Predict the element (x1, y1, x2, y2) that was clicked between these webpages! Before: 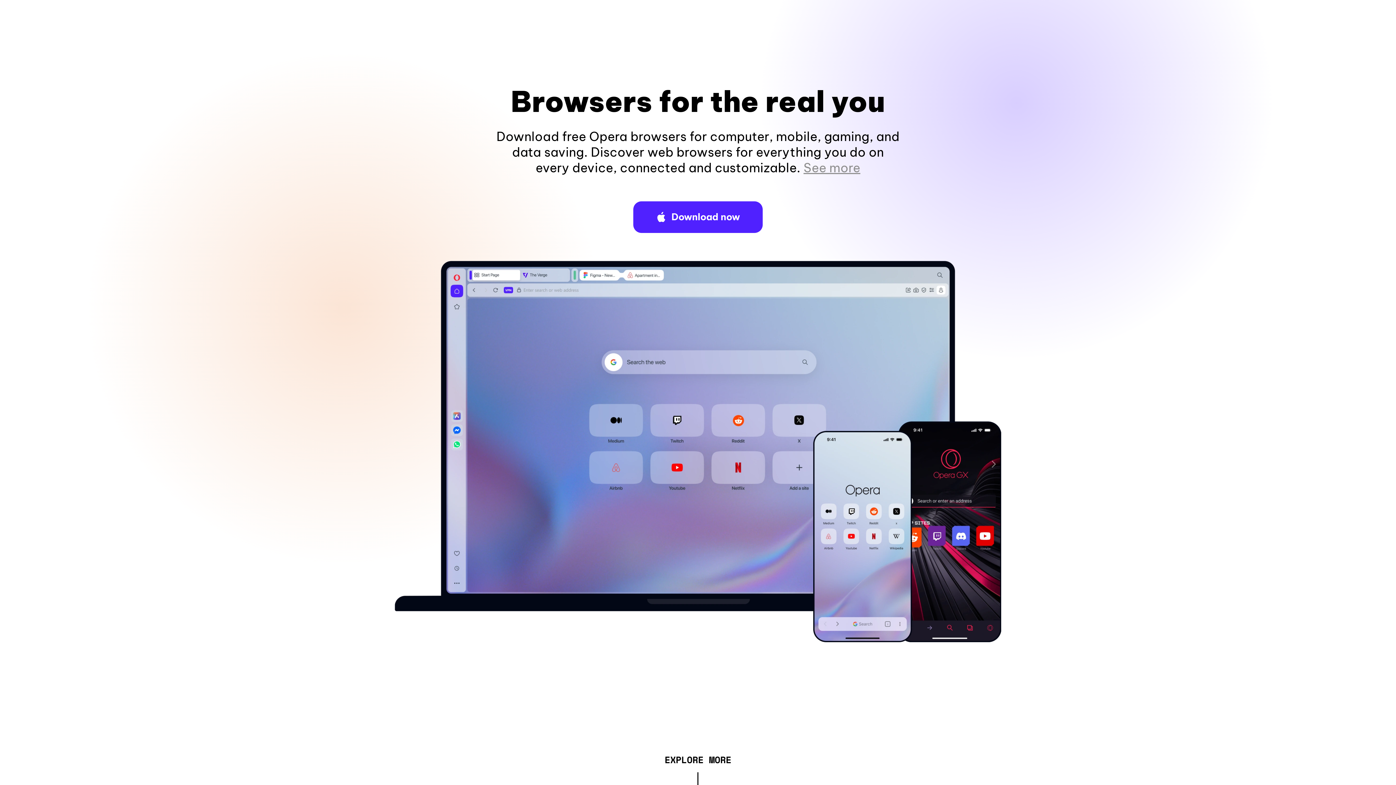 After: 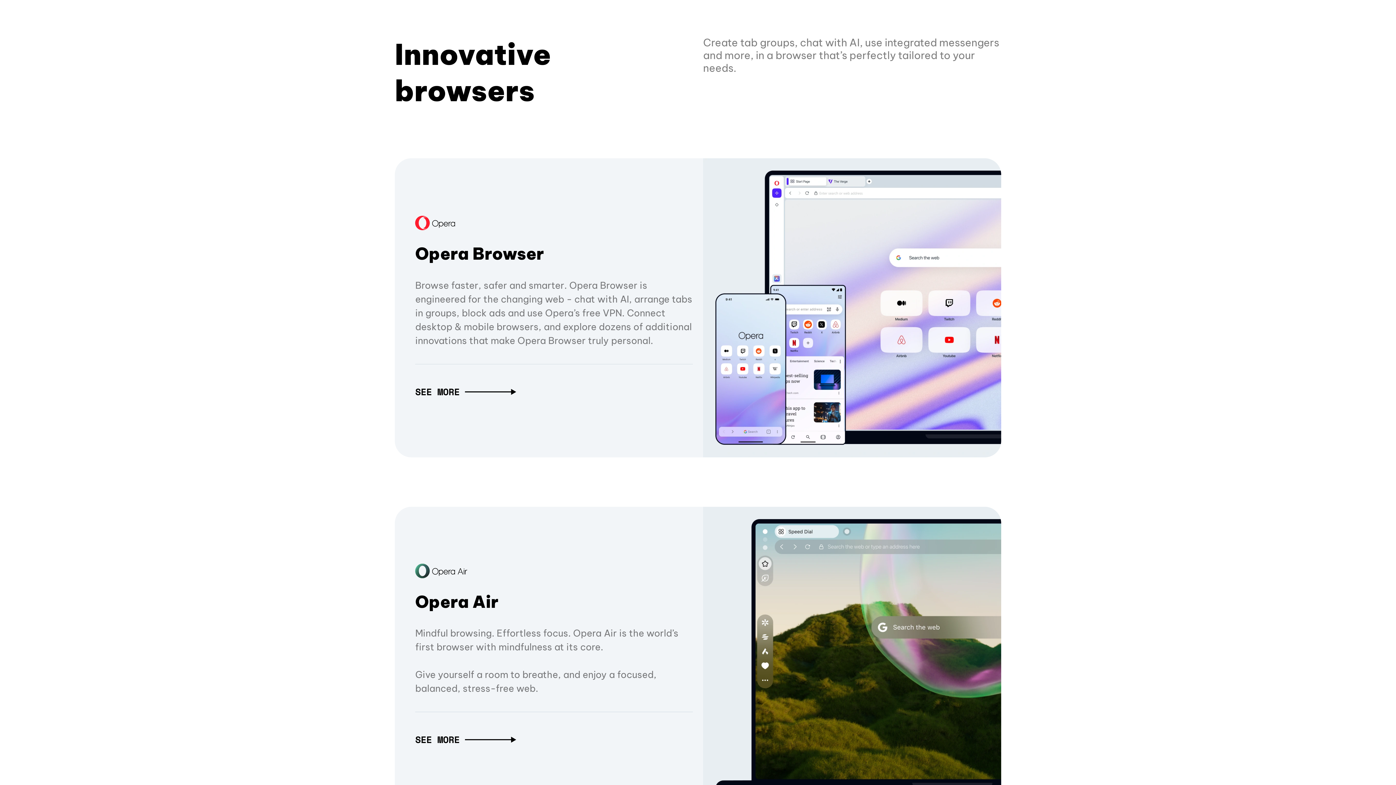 Action: label: EXPLORE MORE bbox: (664, 757, 731, 765)